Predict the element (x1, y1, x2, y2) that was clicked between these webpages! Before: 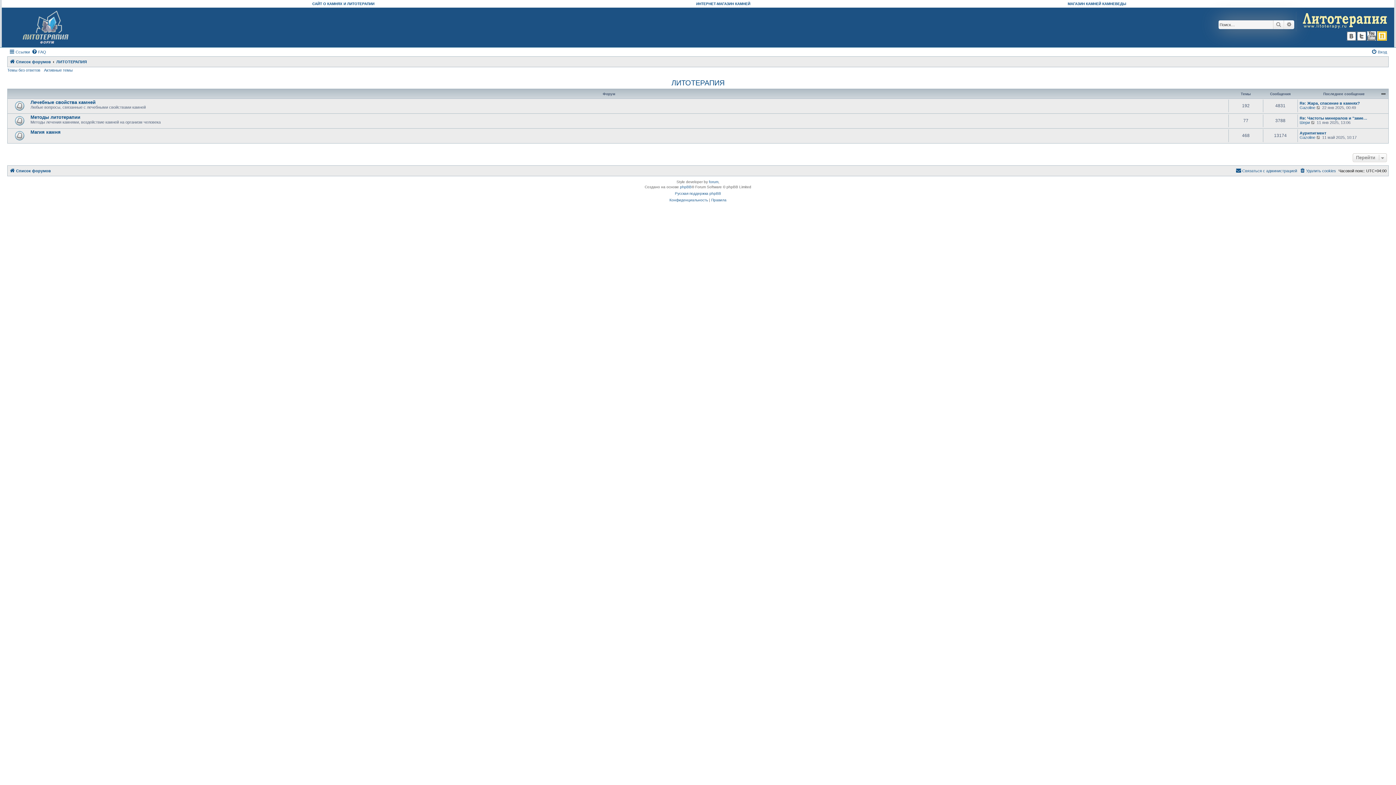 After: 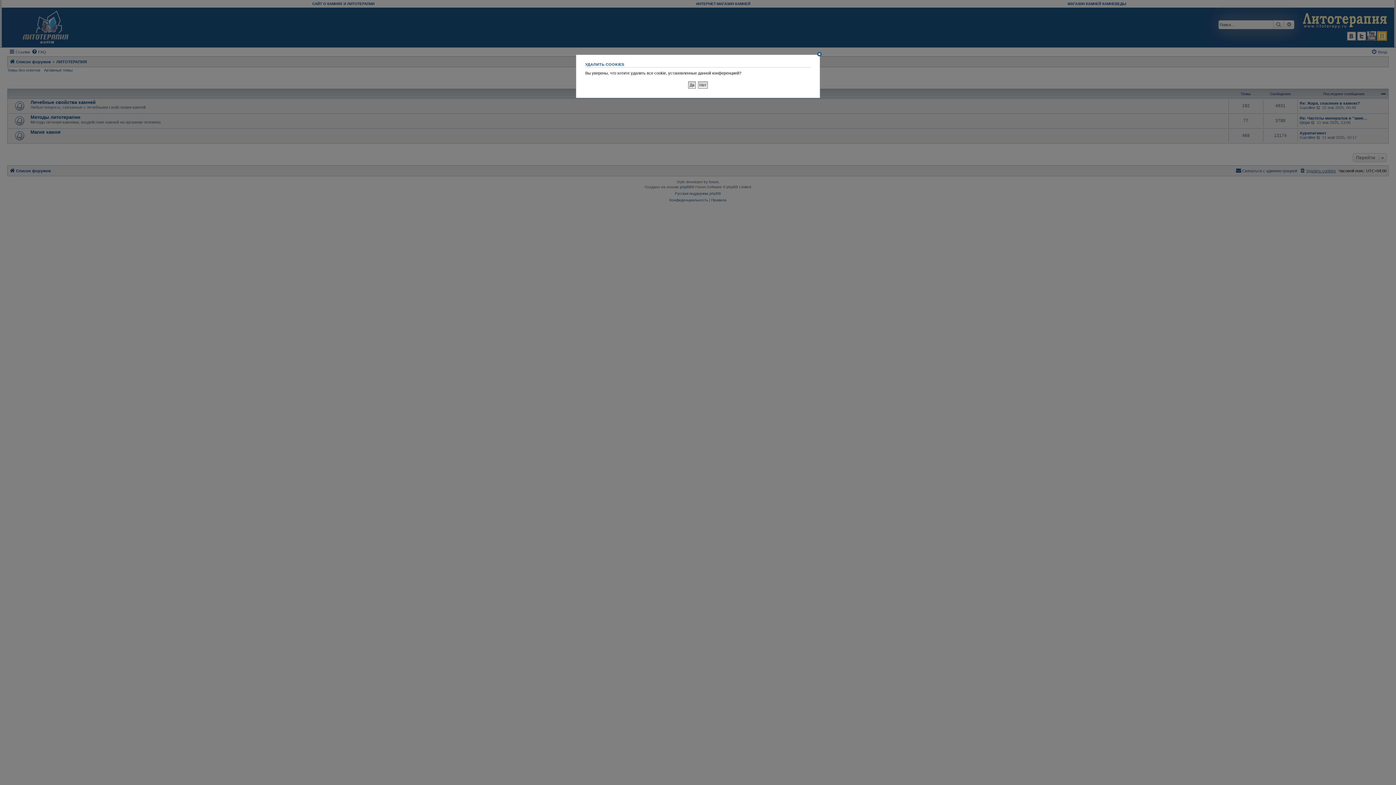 Action: label: Удалить cookies bbox: (1300, 166, 1336, 175)